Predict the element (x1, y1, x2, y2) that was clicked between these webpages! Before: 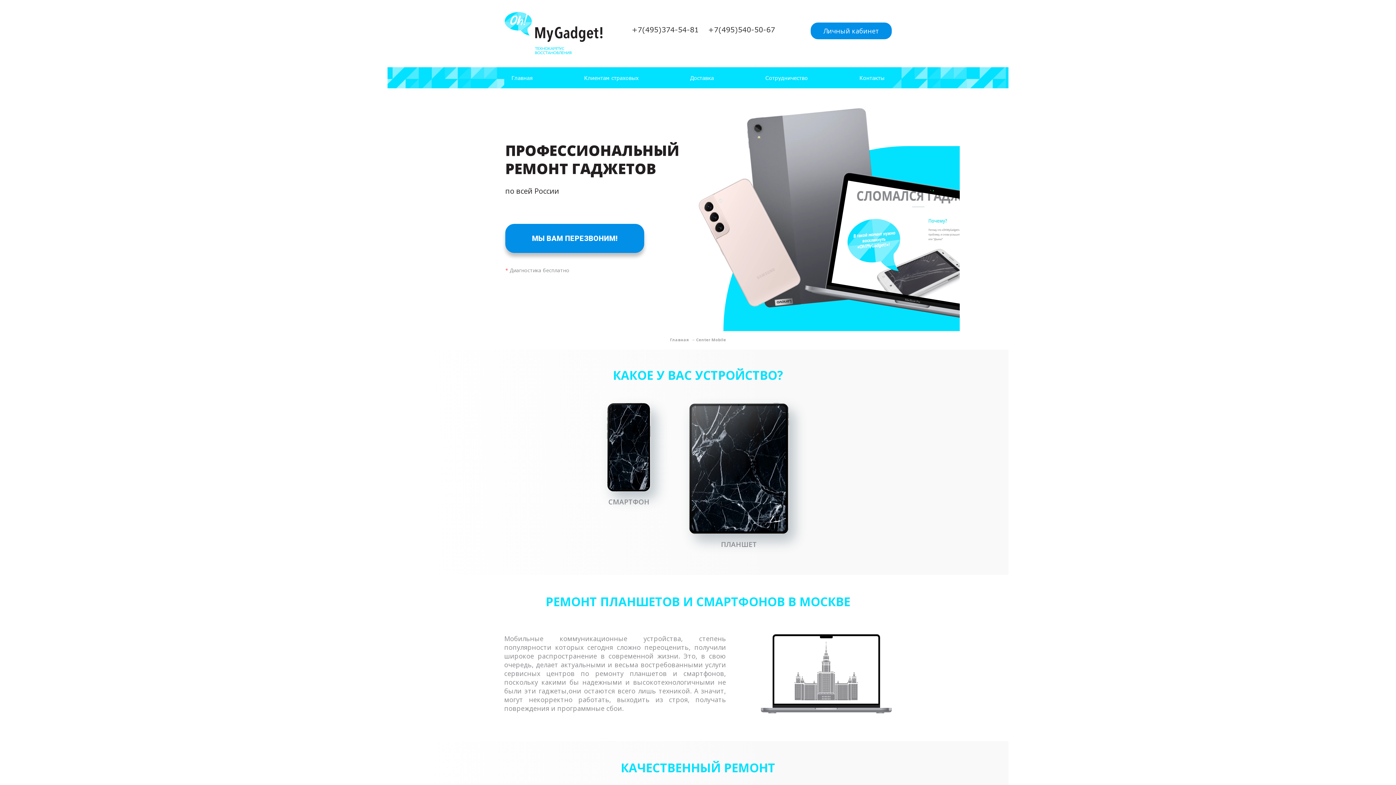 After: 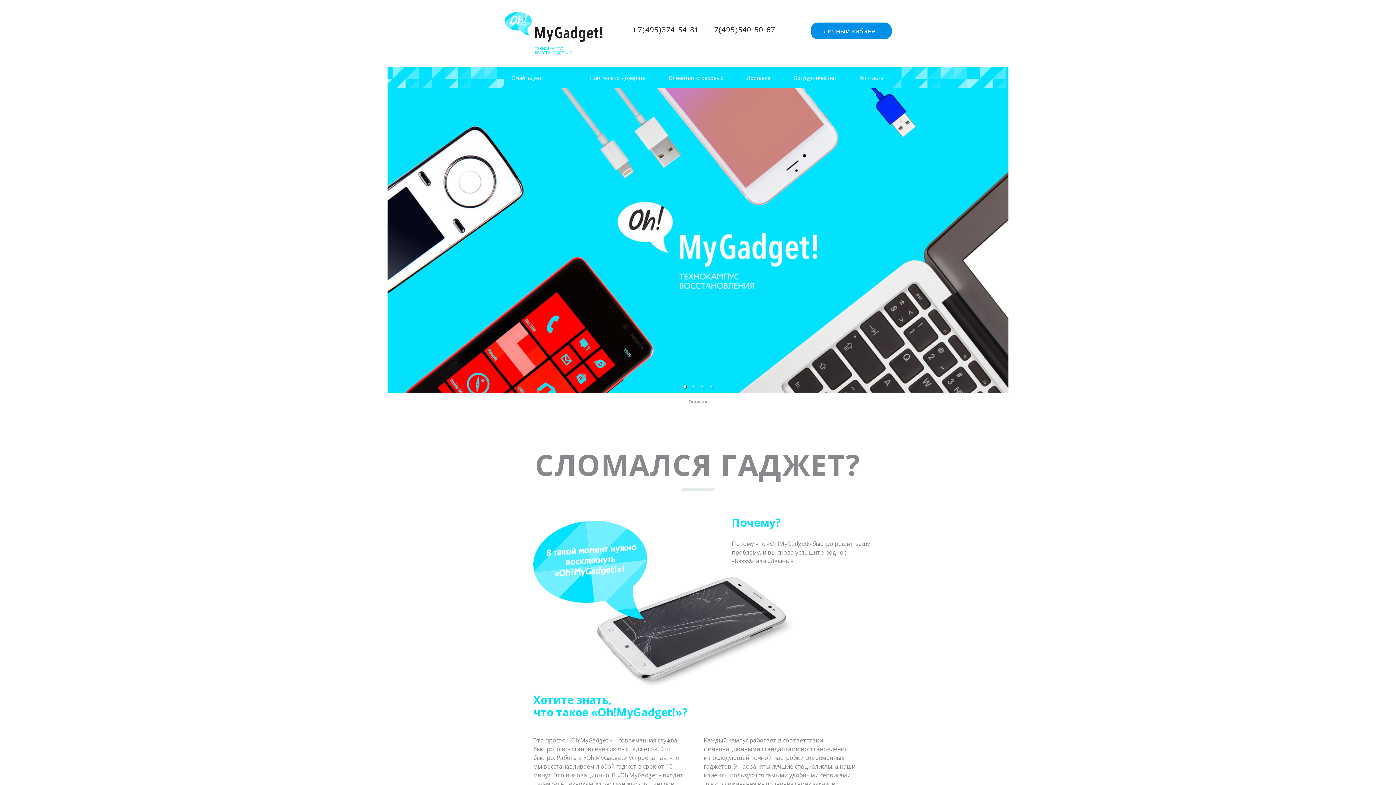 Action: label: Главная bbox: (670, 335, 689, 344)